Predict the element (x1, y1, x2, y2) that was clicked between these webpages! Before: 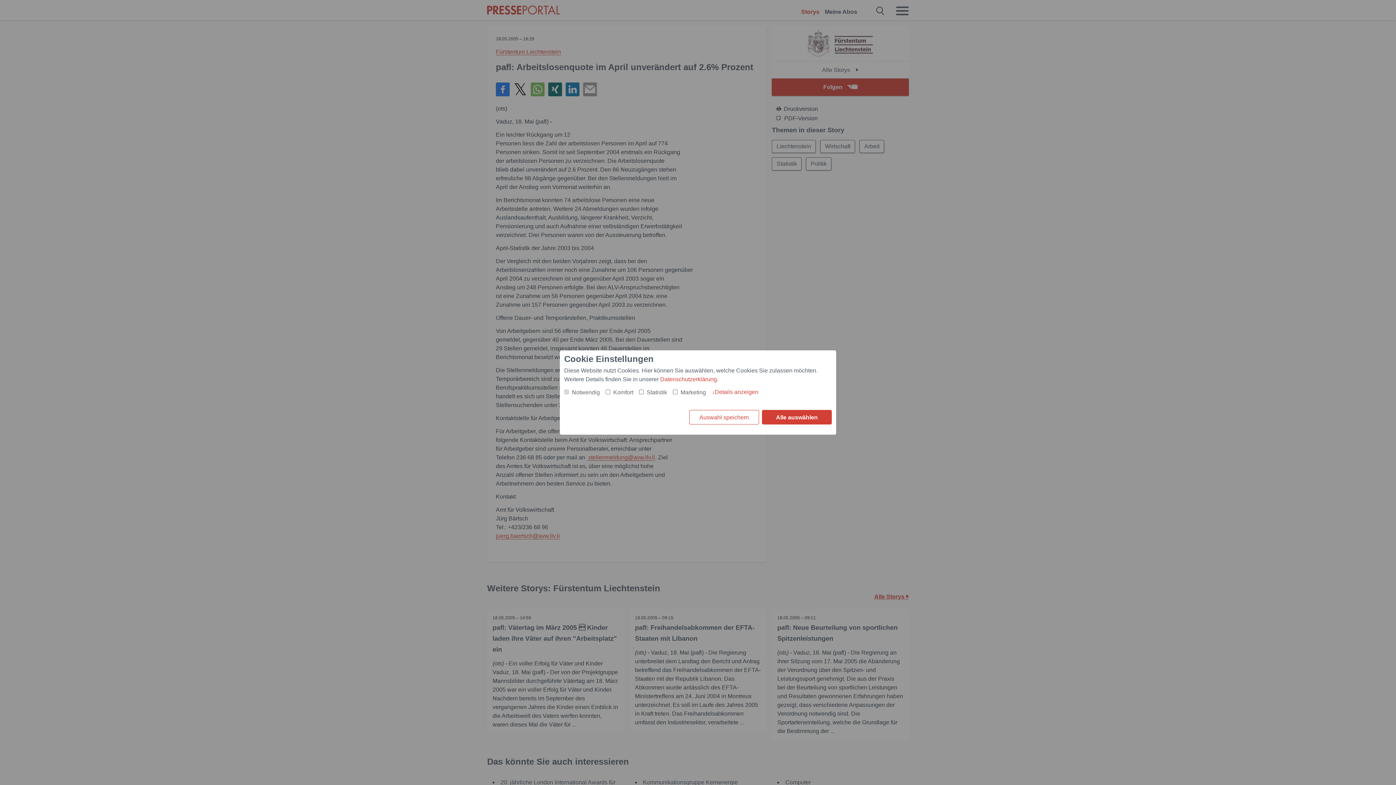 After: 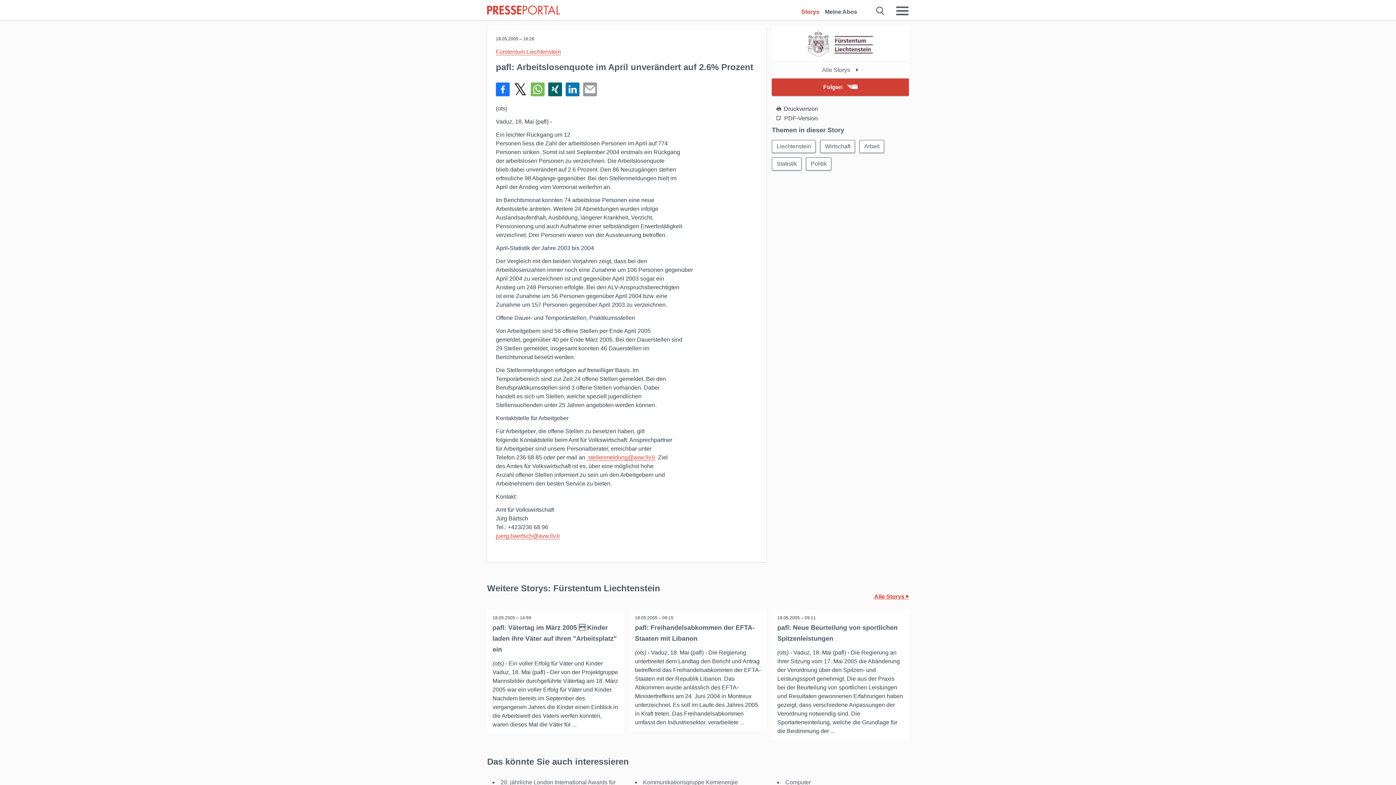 Action: label: Auswahl speichern bbox: (689, 410, 759, 424)